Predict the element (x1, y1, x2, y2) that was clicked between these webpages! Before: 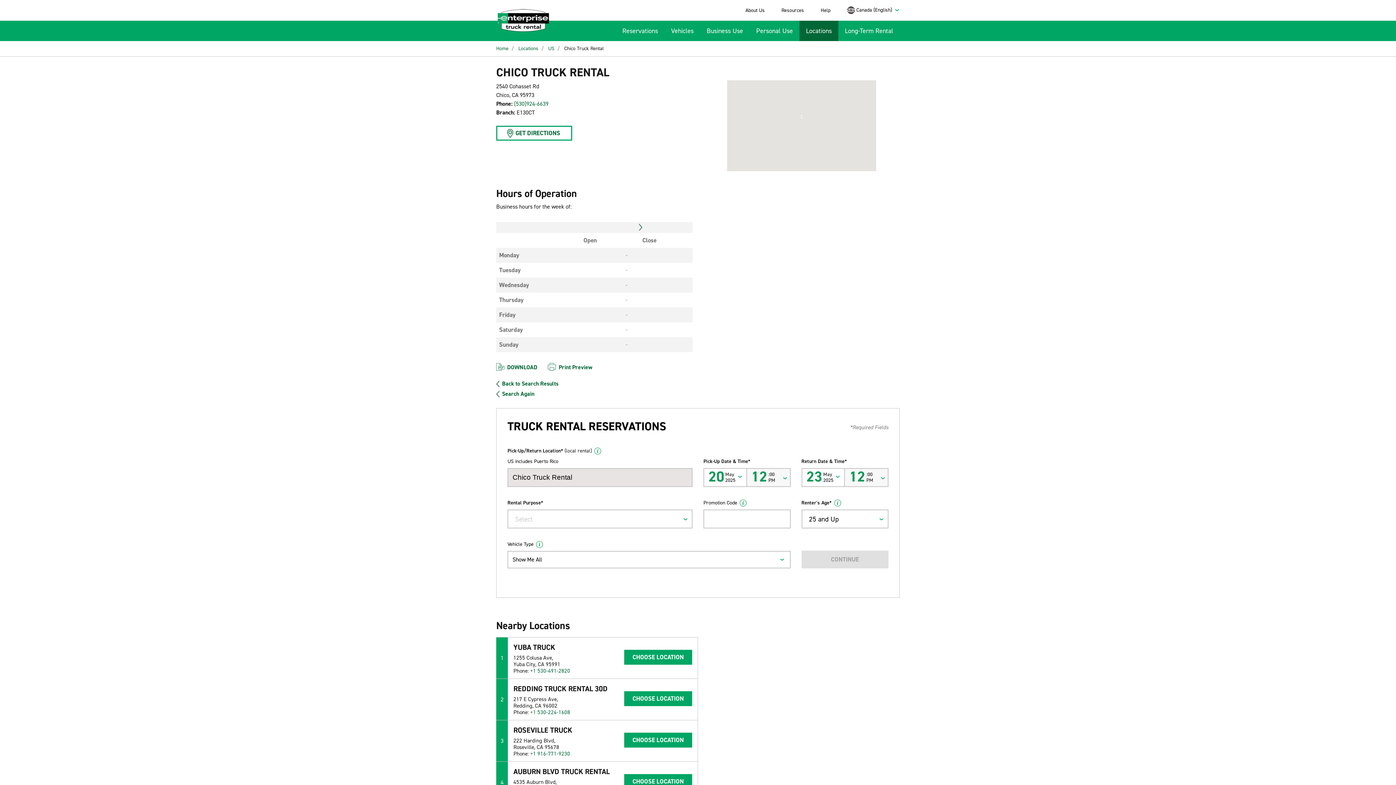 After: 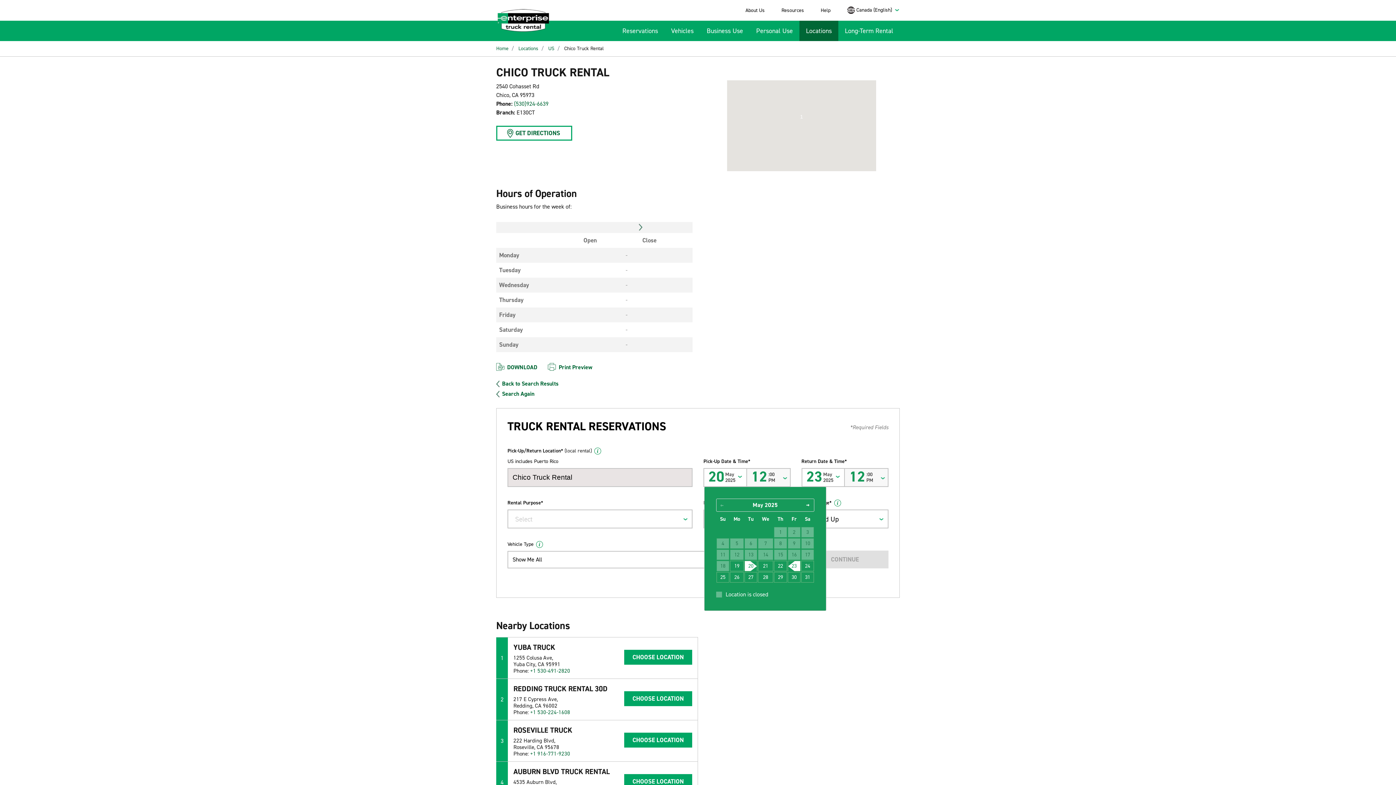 Action: bbox: (731, 470, 746, 484)